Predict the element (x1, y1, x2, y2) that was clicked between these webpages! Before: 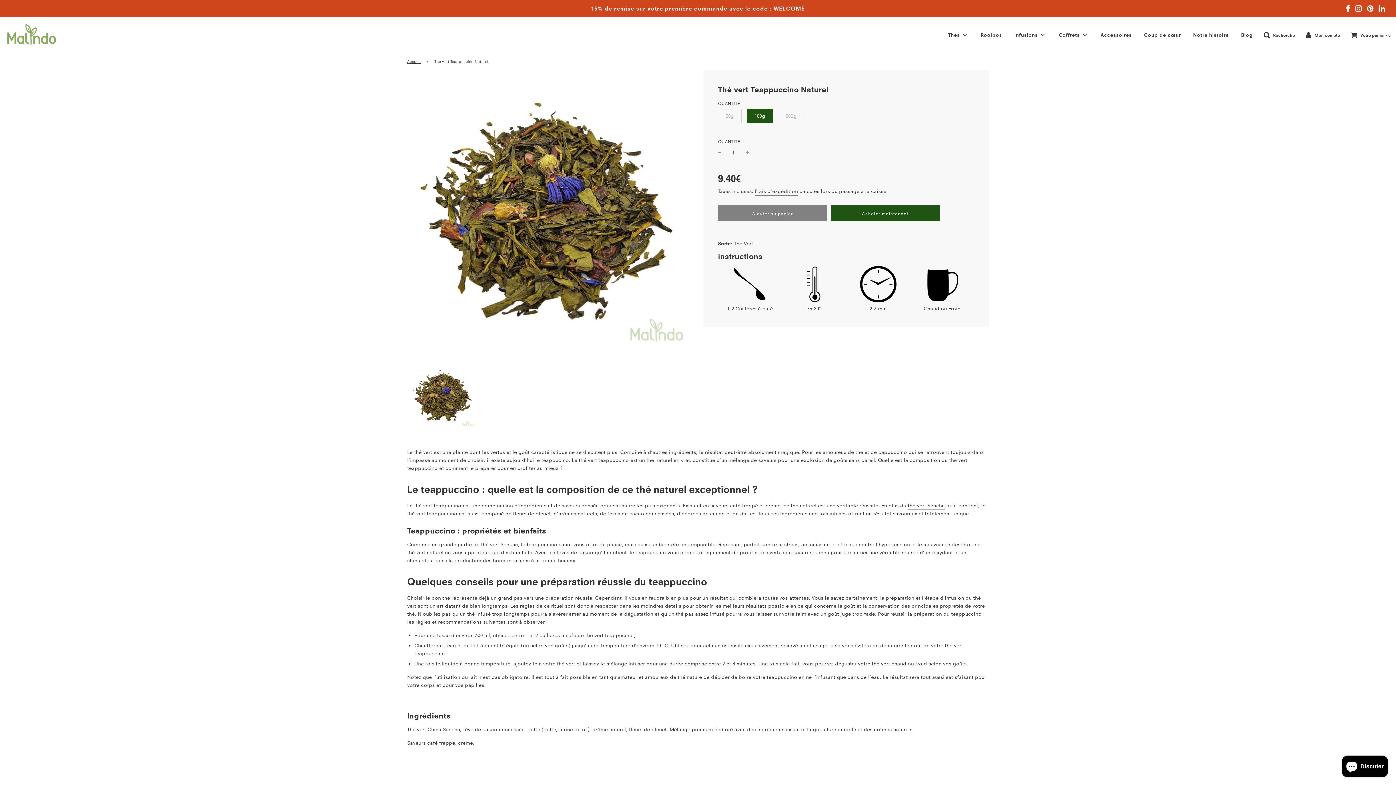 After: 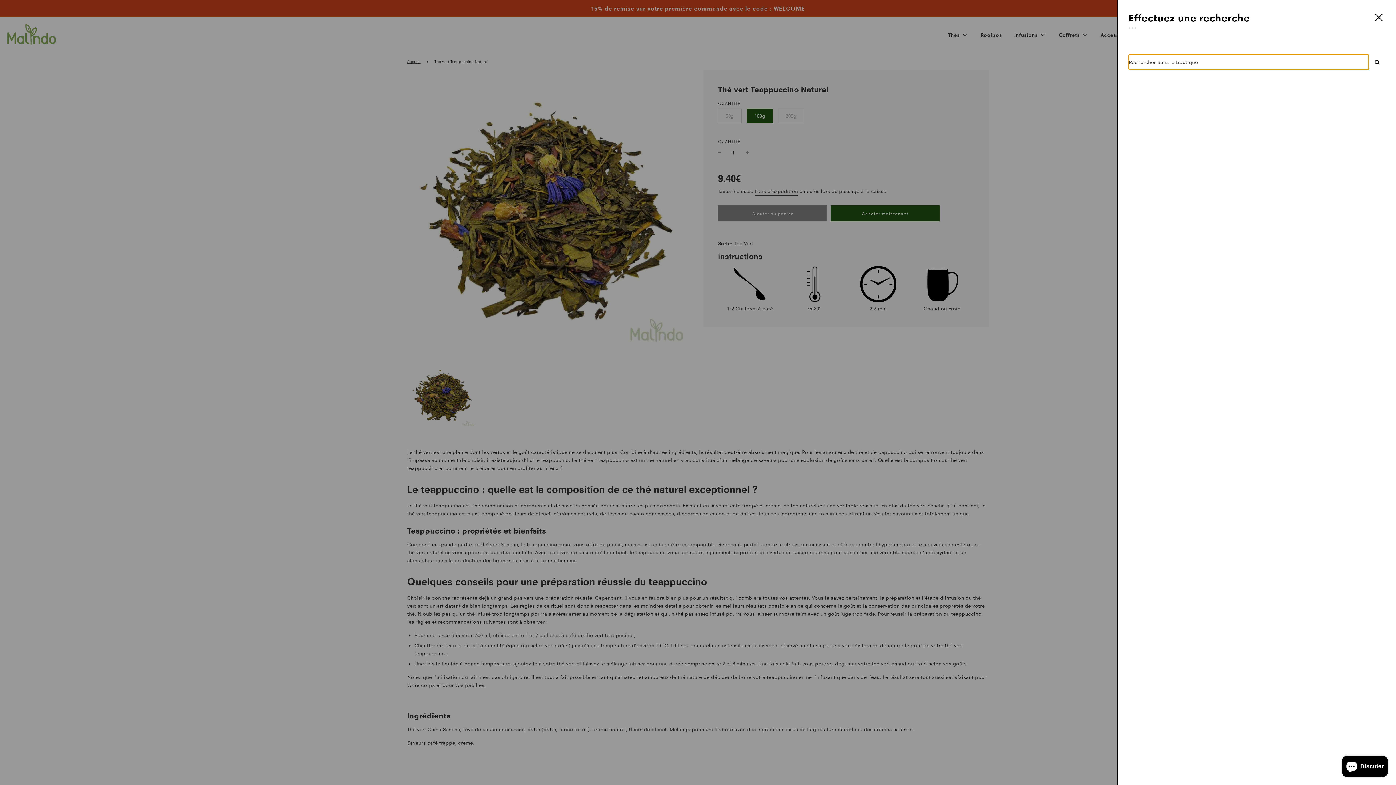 Action: bbox: (1264, 31, 1295, 38) label:  Recherche